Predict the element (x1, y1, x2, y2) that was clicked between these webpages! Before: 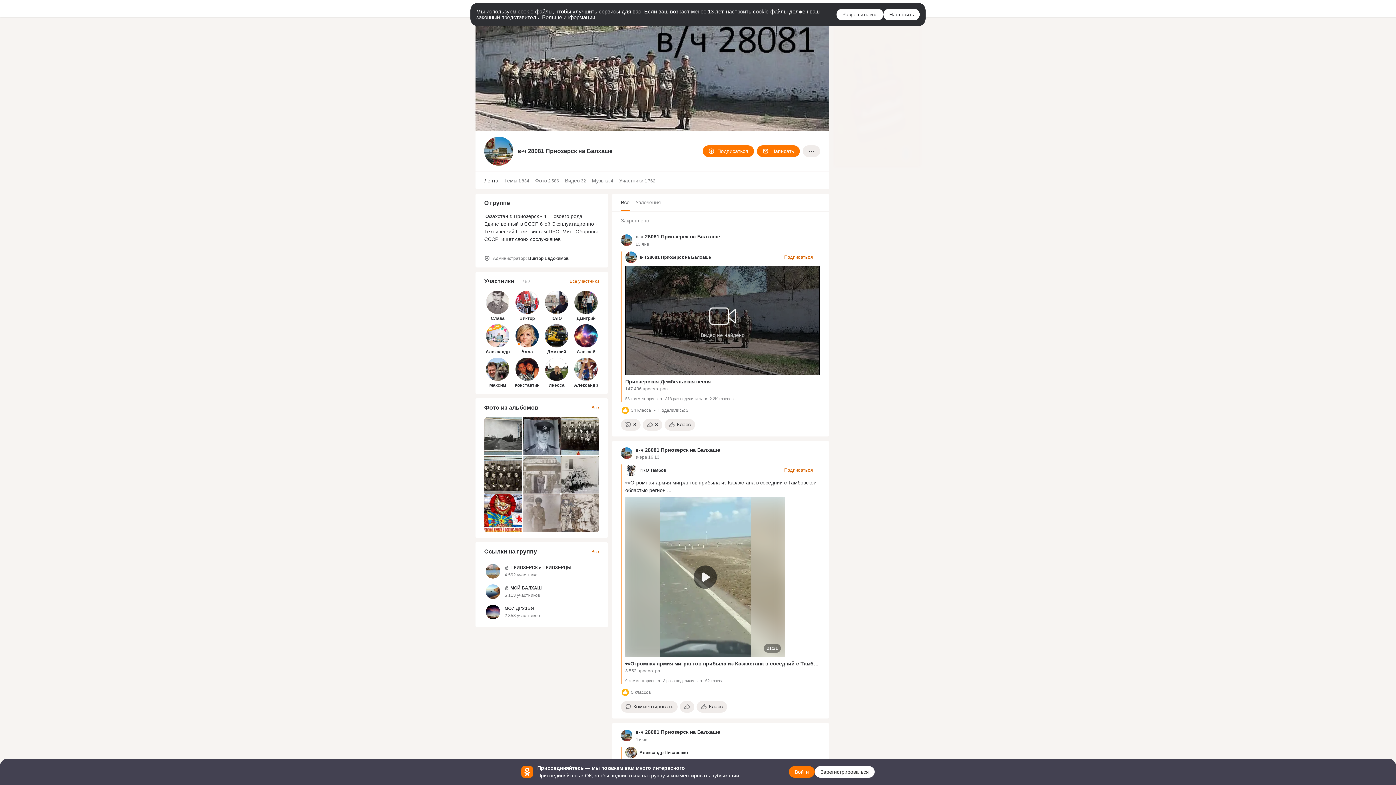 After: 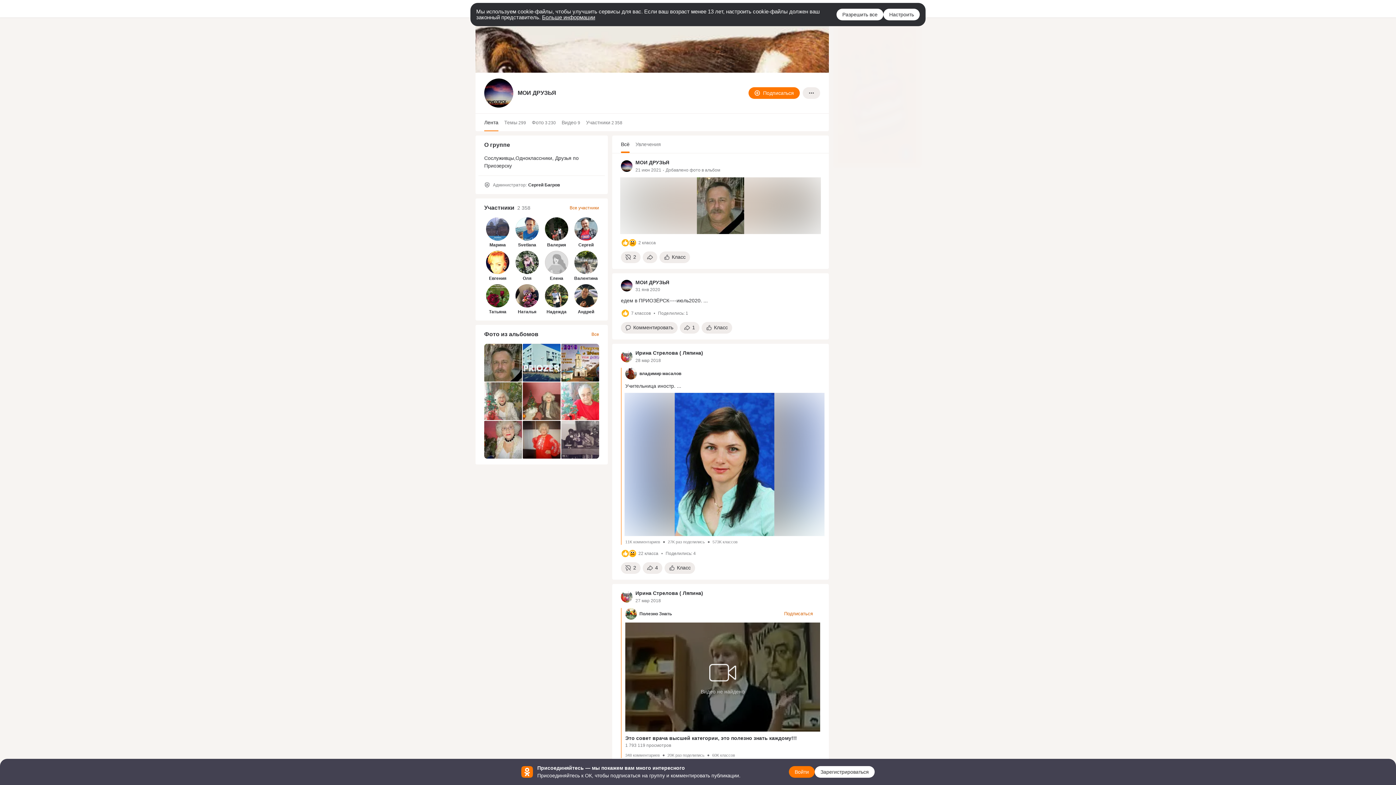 Action: bbox: (504, 606, 534, 611) label: МОИ ДРУЗЬЯ